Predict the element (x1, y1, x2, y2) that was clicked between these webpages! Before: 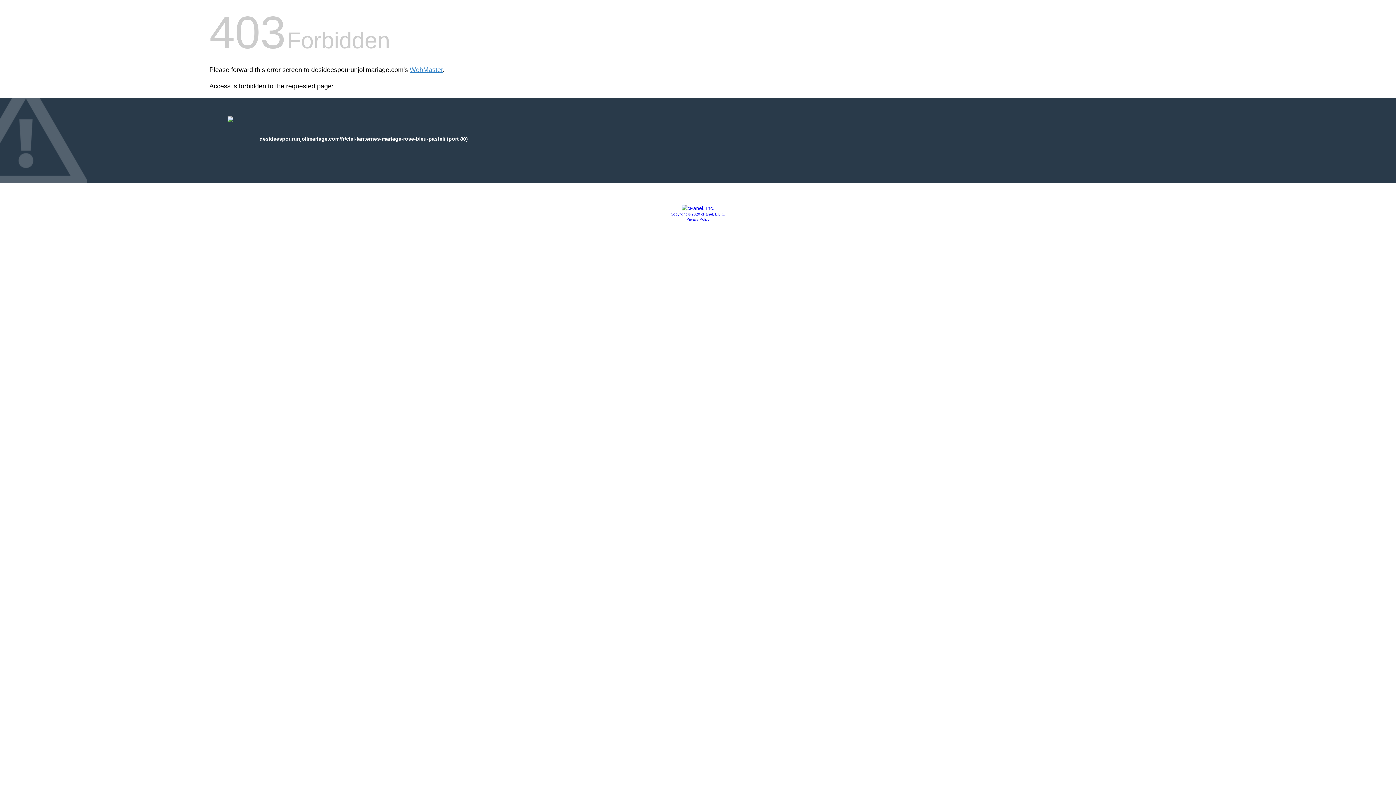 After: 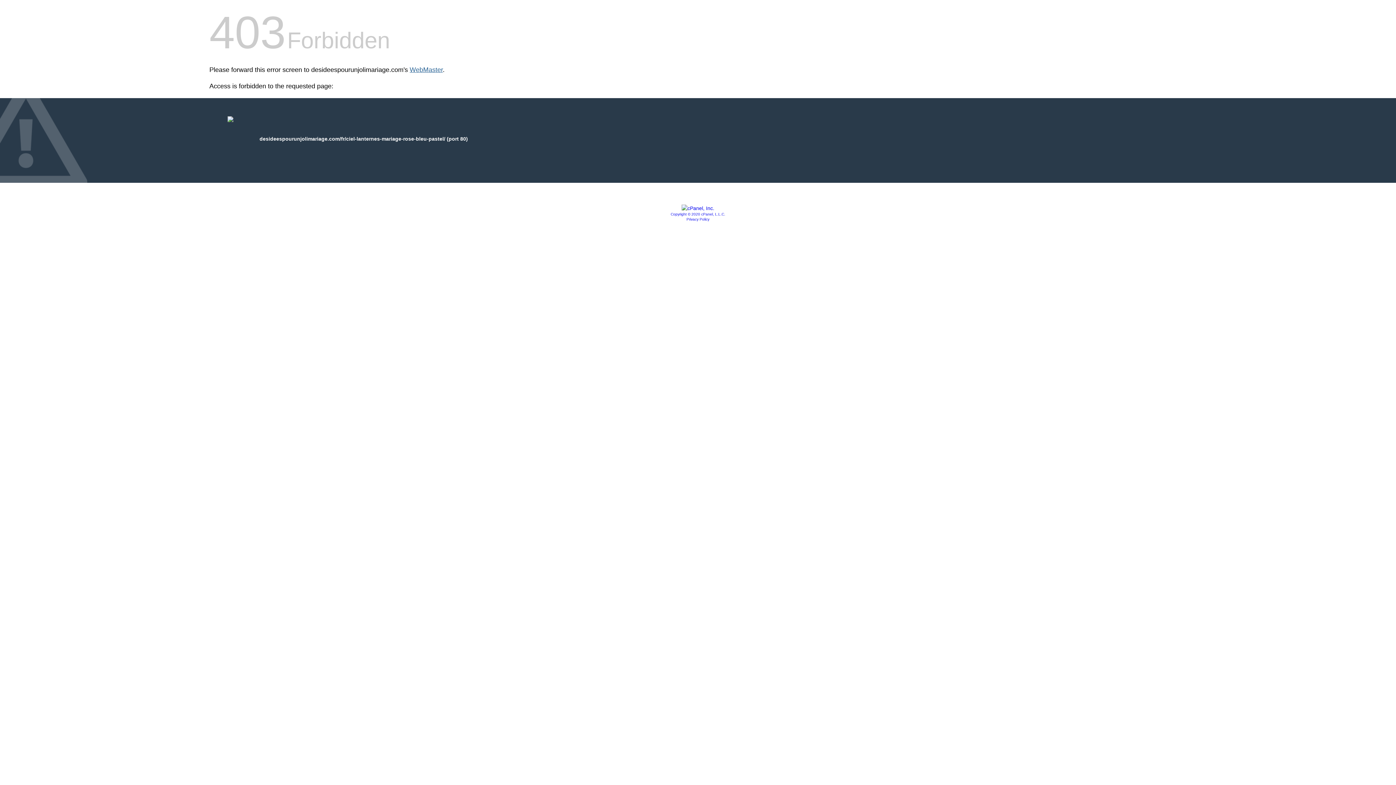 Action: bbox: (409, 66, 442, 73) label: WebMaster